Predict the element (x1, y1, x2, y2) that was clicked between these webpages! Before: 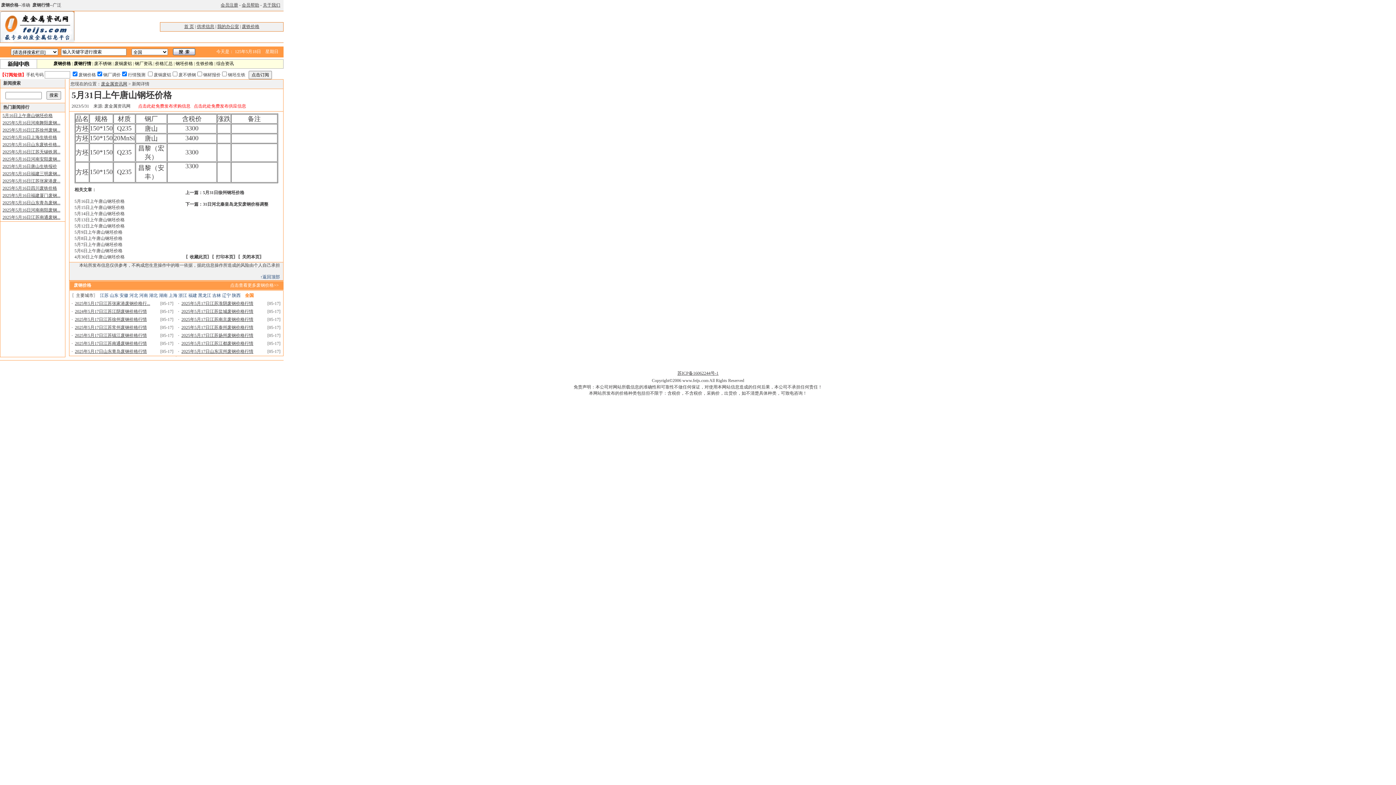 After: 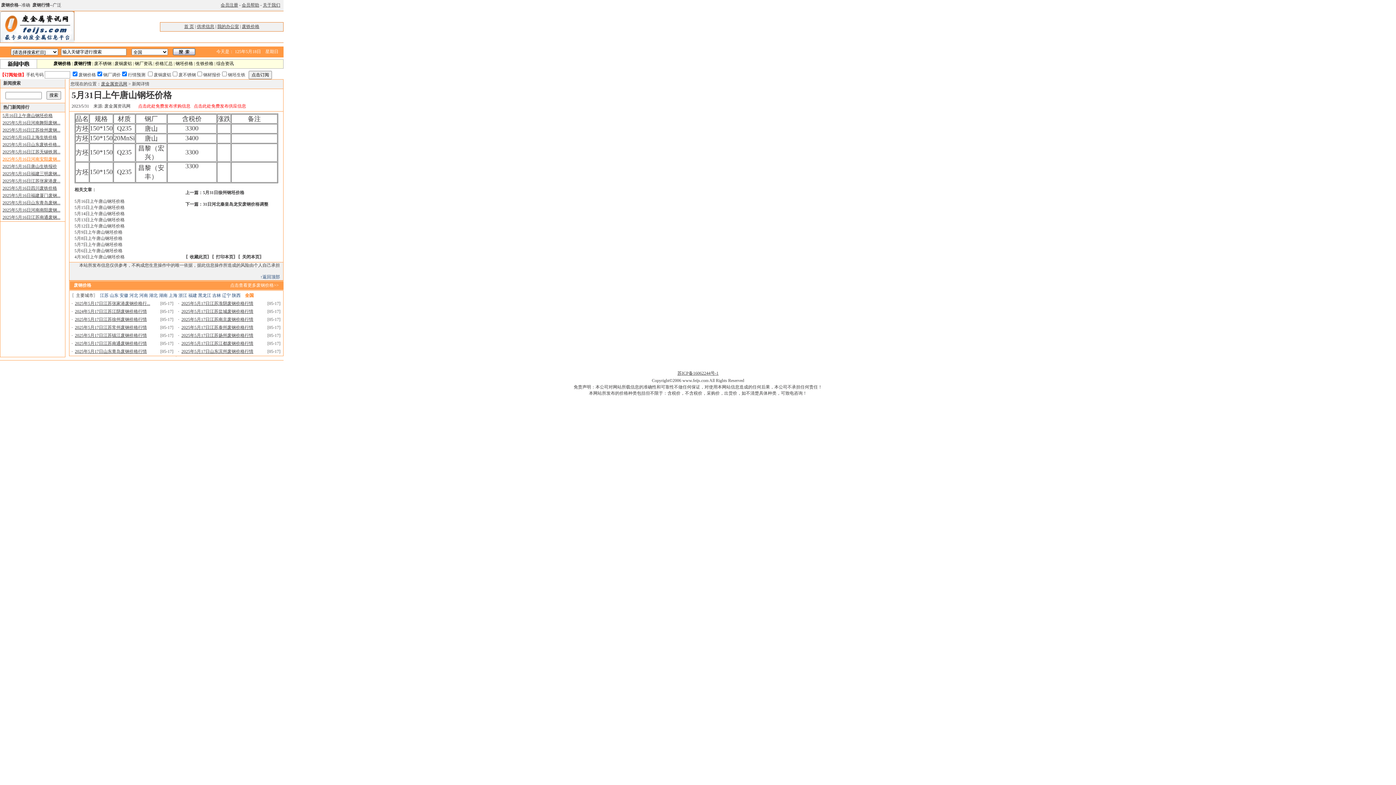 Action: bbox: (2, 156, 60, 161) label: 2025年5月16日河南安阳废钢...